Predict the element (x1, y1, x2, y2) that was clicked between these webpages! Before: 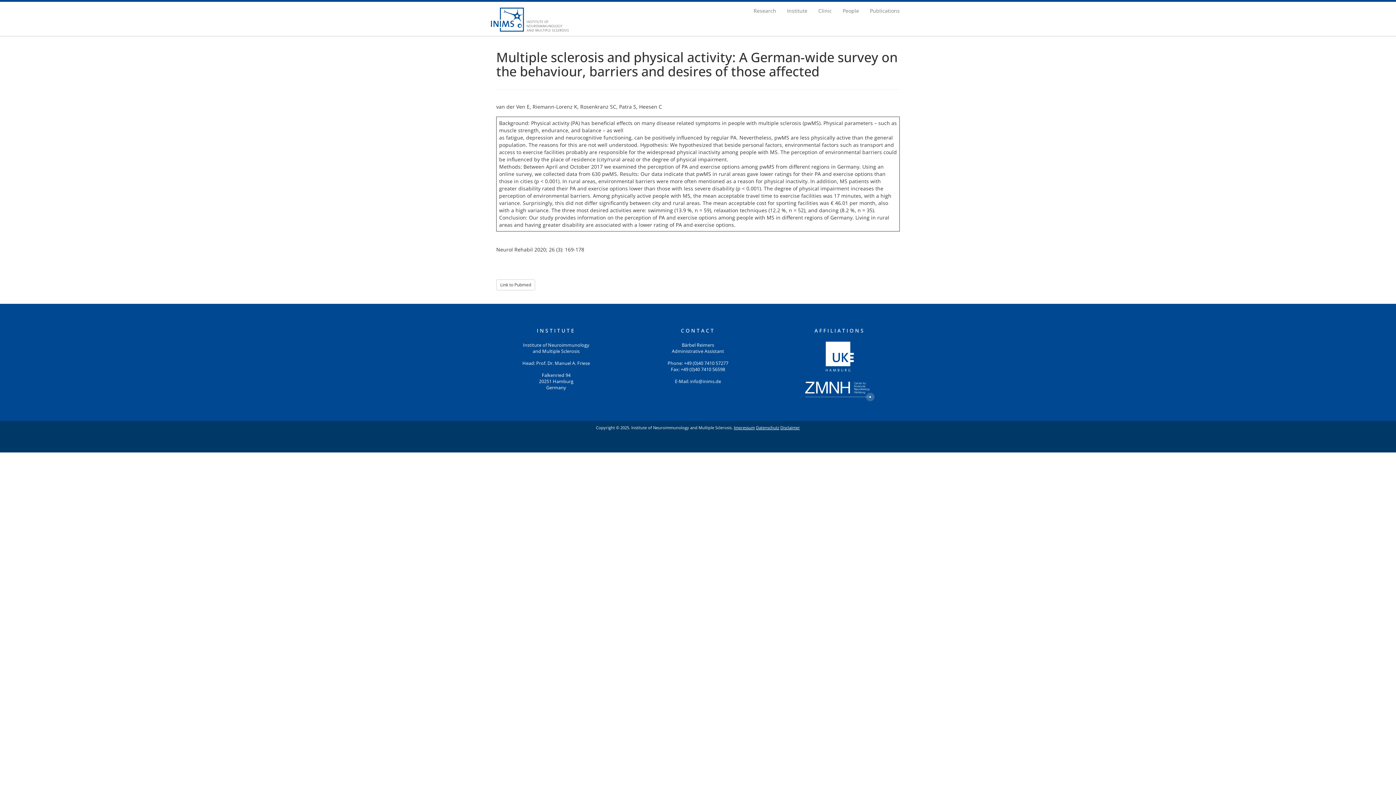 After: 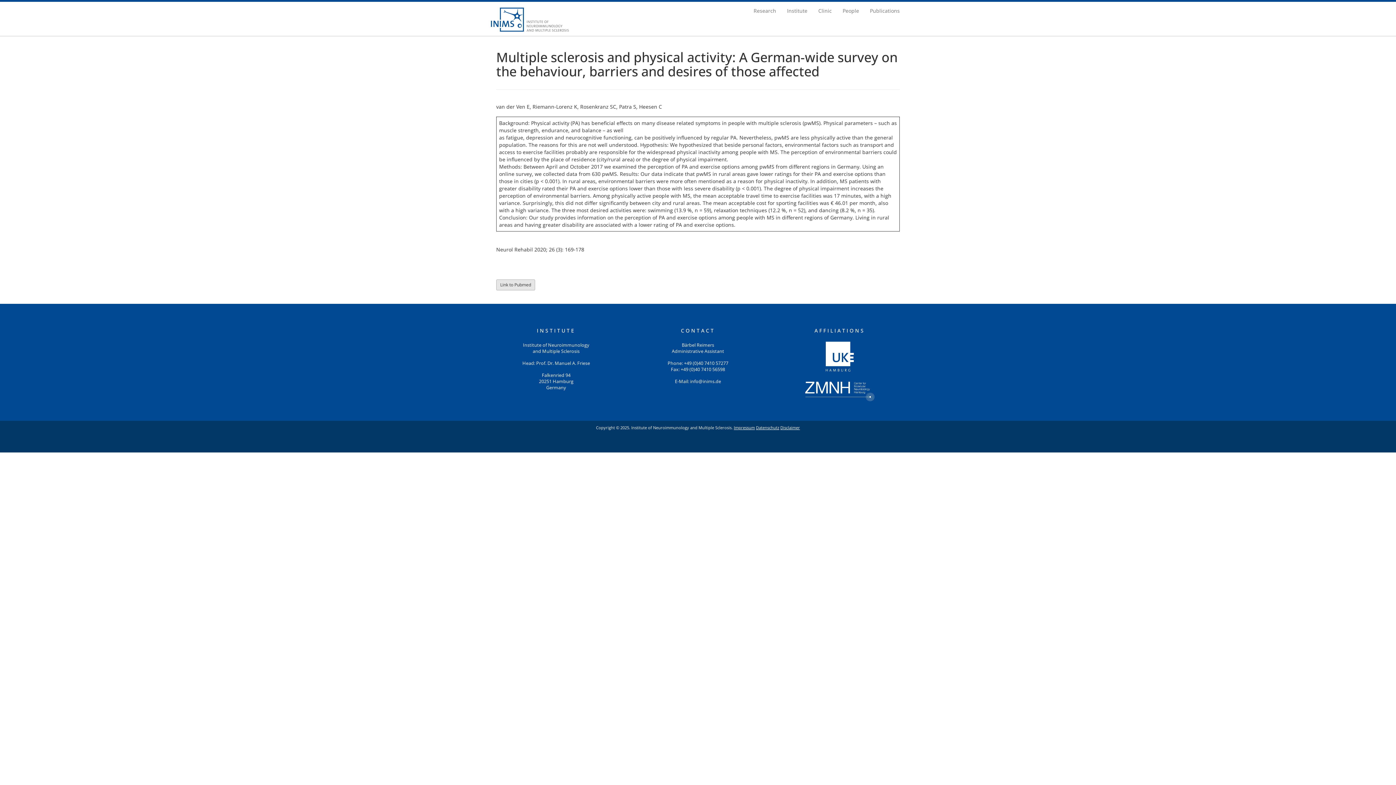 Action: bbox: (496, 279, 535, 290) label: Link to Pubmed